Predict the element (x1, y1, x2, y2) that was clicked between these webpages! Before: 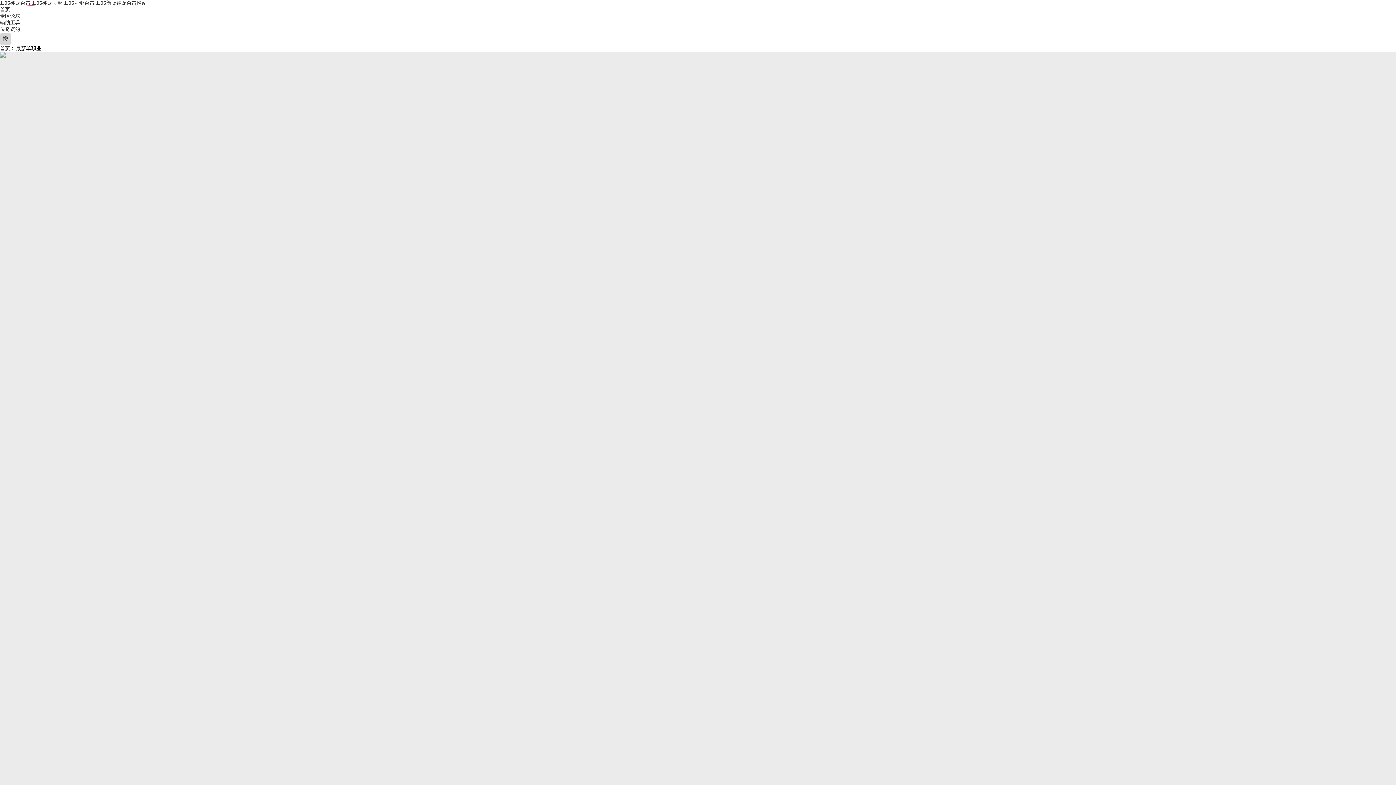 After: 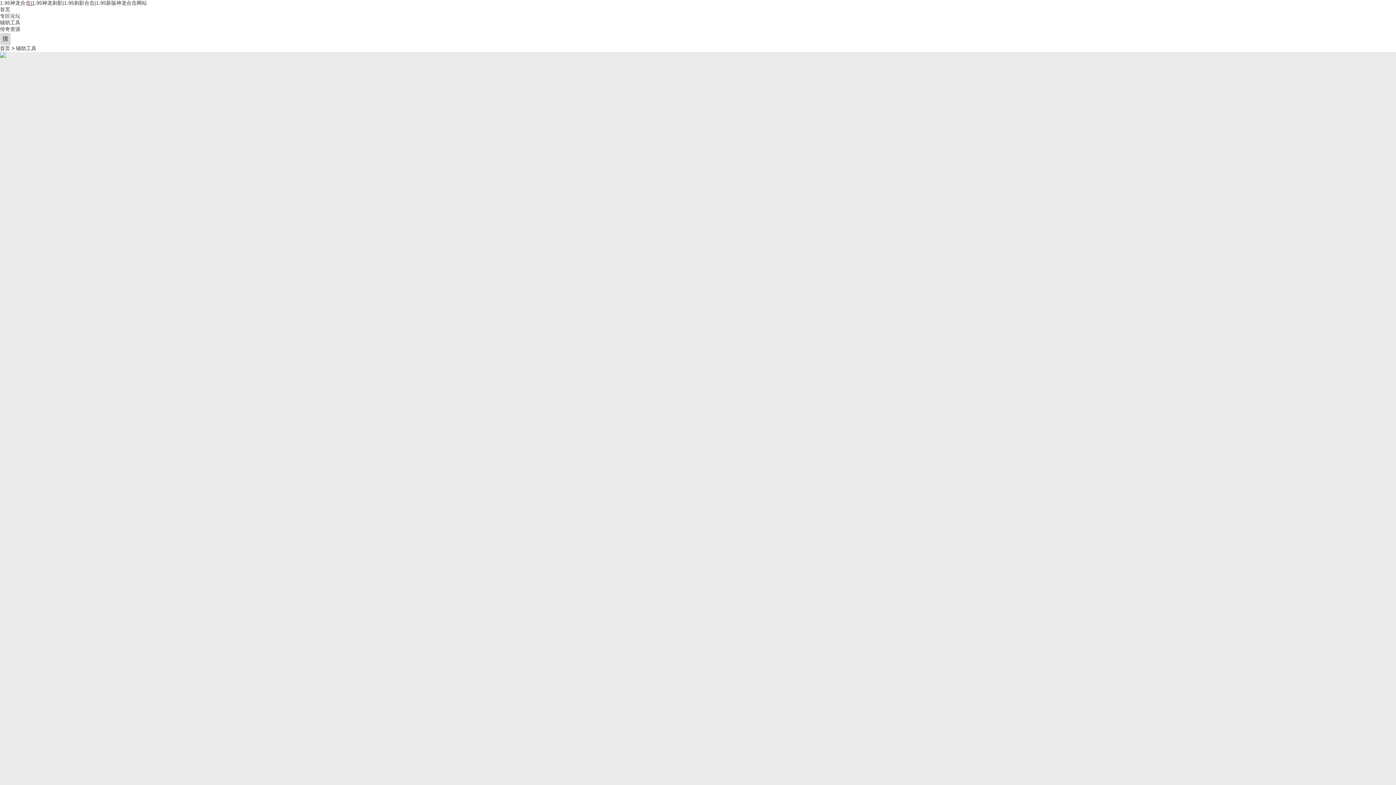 Action: label: 辅助工具 bbox: (0, 19, 20, 25)